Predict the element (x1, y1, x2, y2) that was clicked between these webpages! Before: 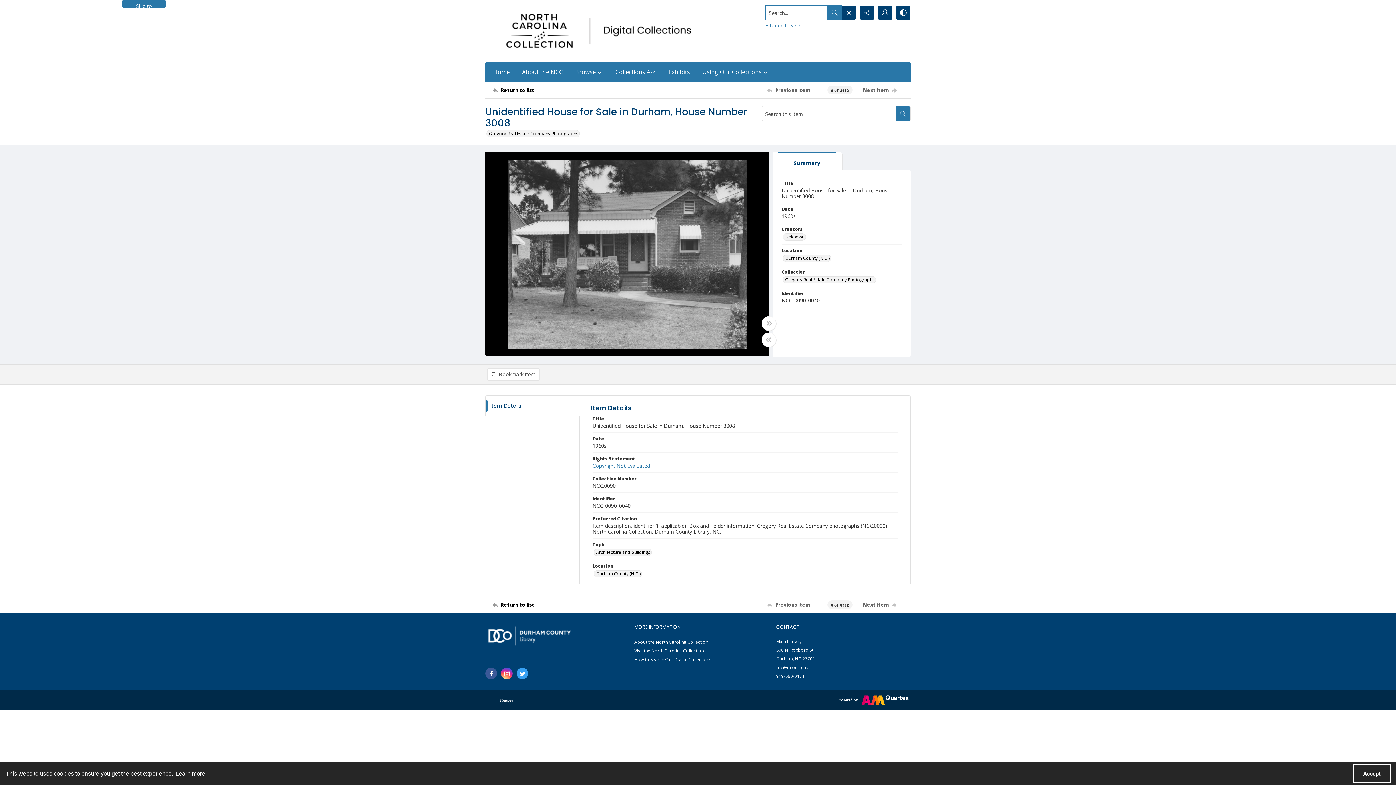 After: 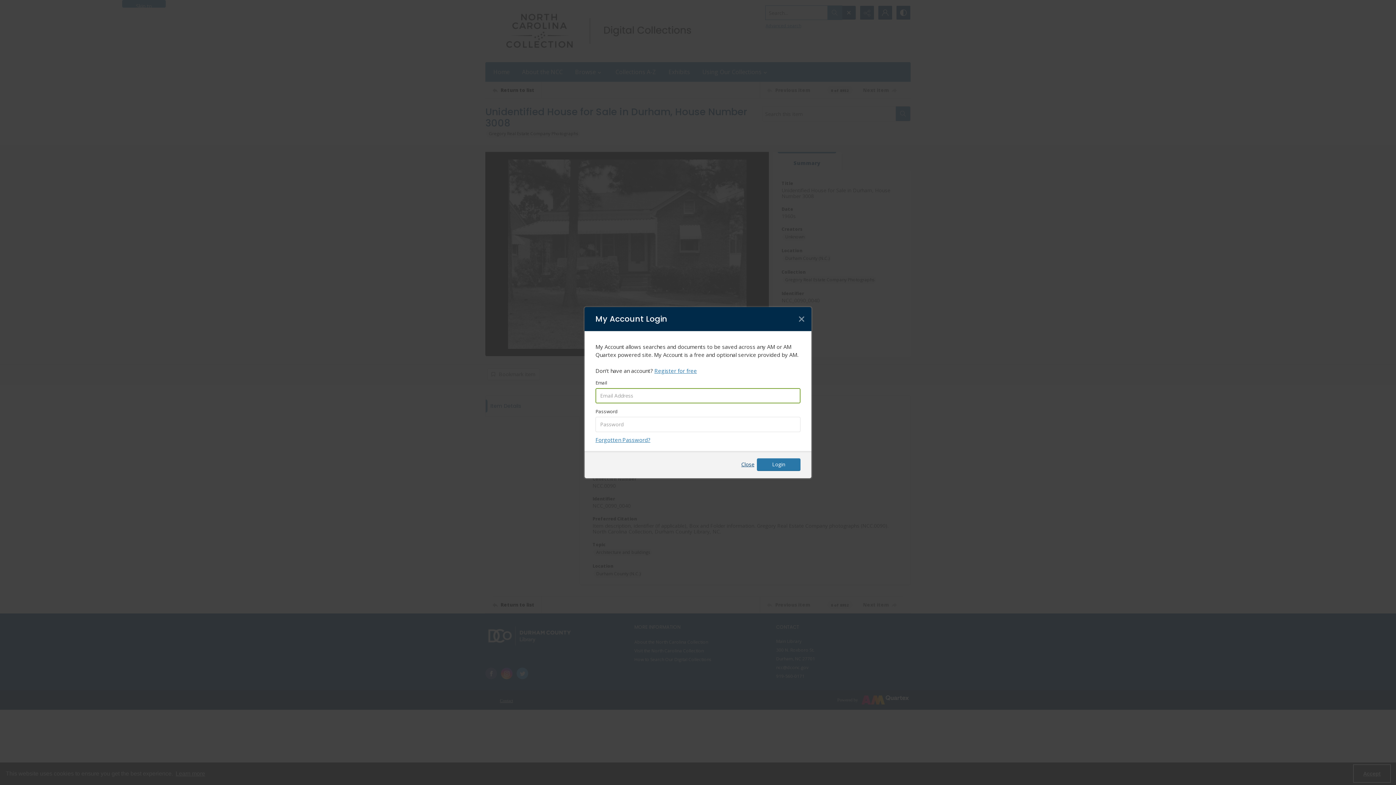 Action: label: My Account bbox: (878, 5, 892, 19)